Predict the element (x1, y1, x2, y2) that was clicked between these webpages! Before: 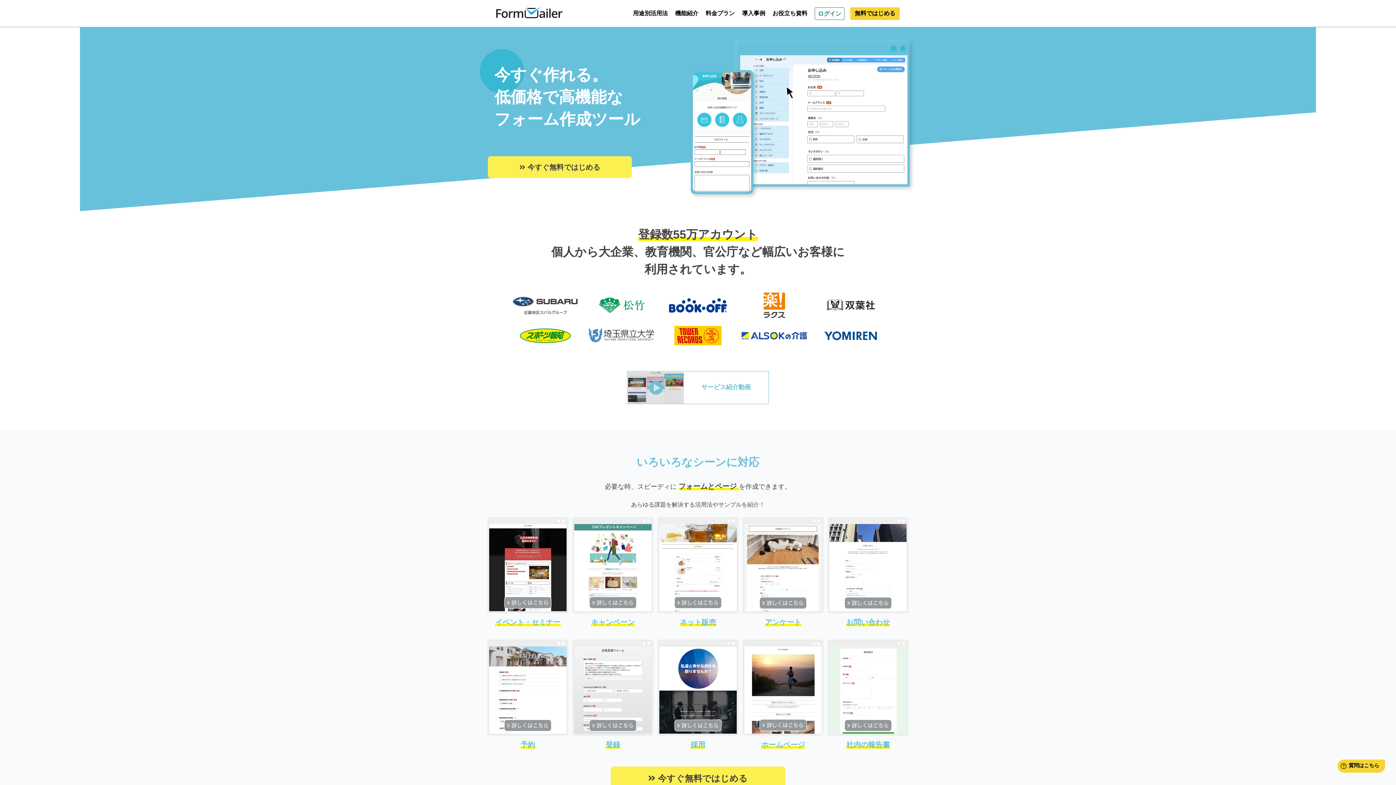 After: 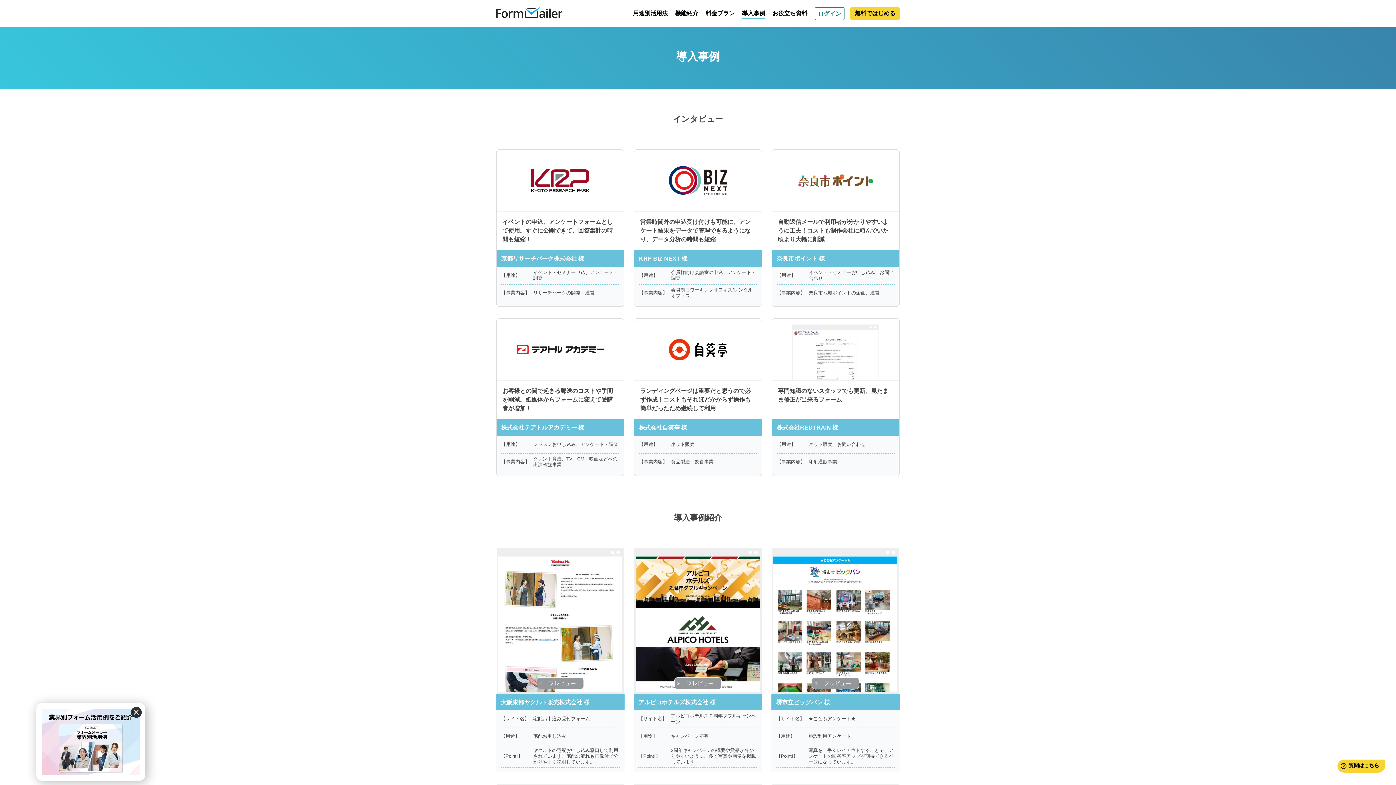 Action: label: 導入事例 bbox: (742, 10, 765, 16)